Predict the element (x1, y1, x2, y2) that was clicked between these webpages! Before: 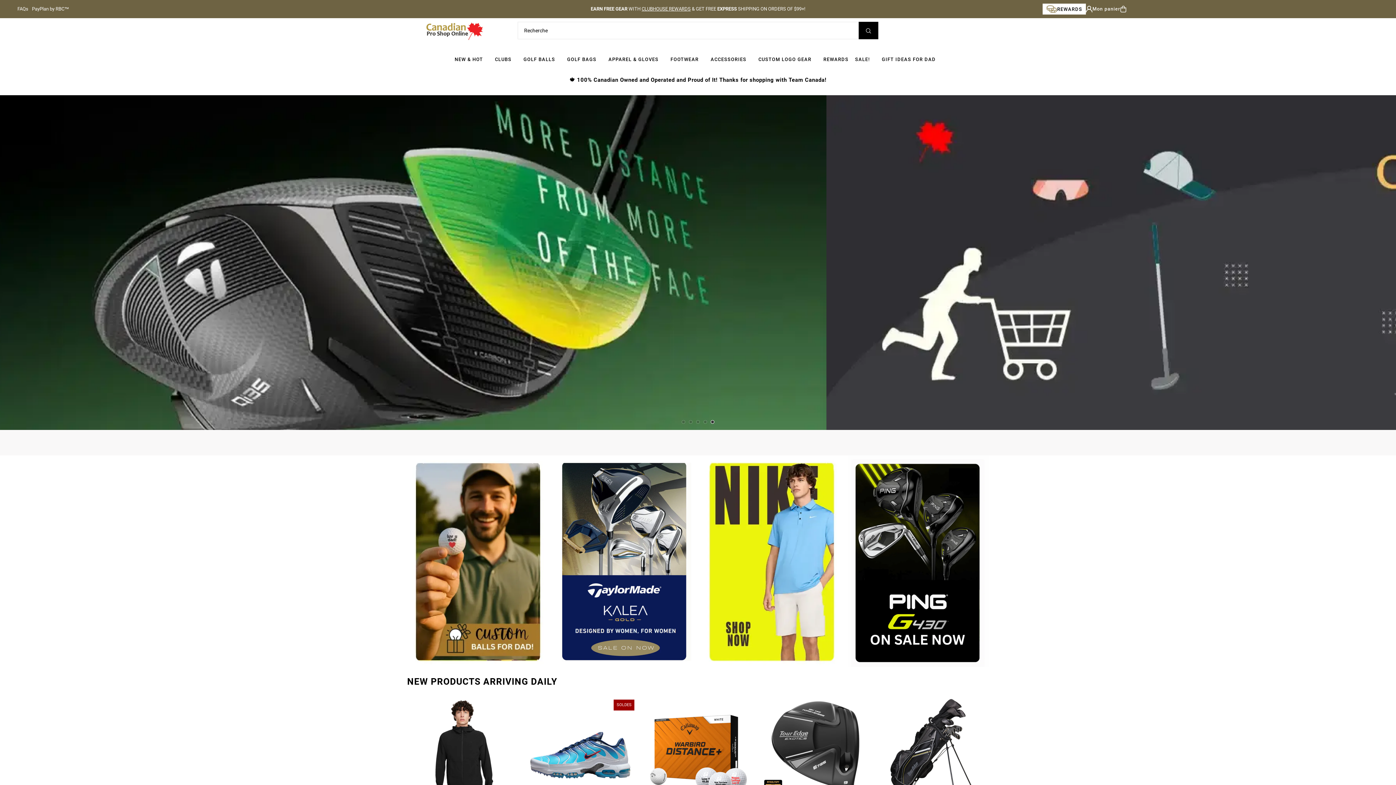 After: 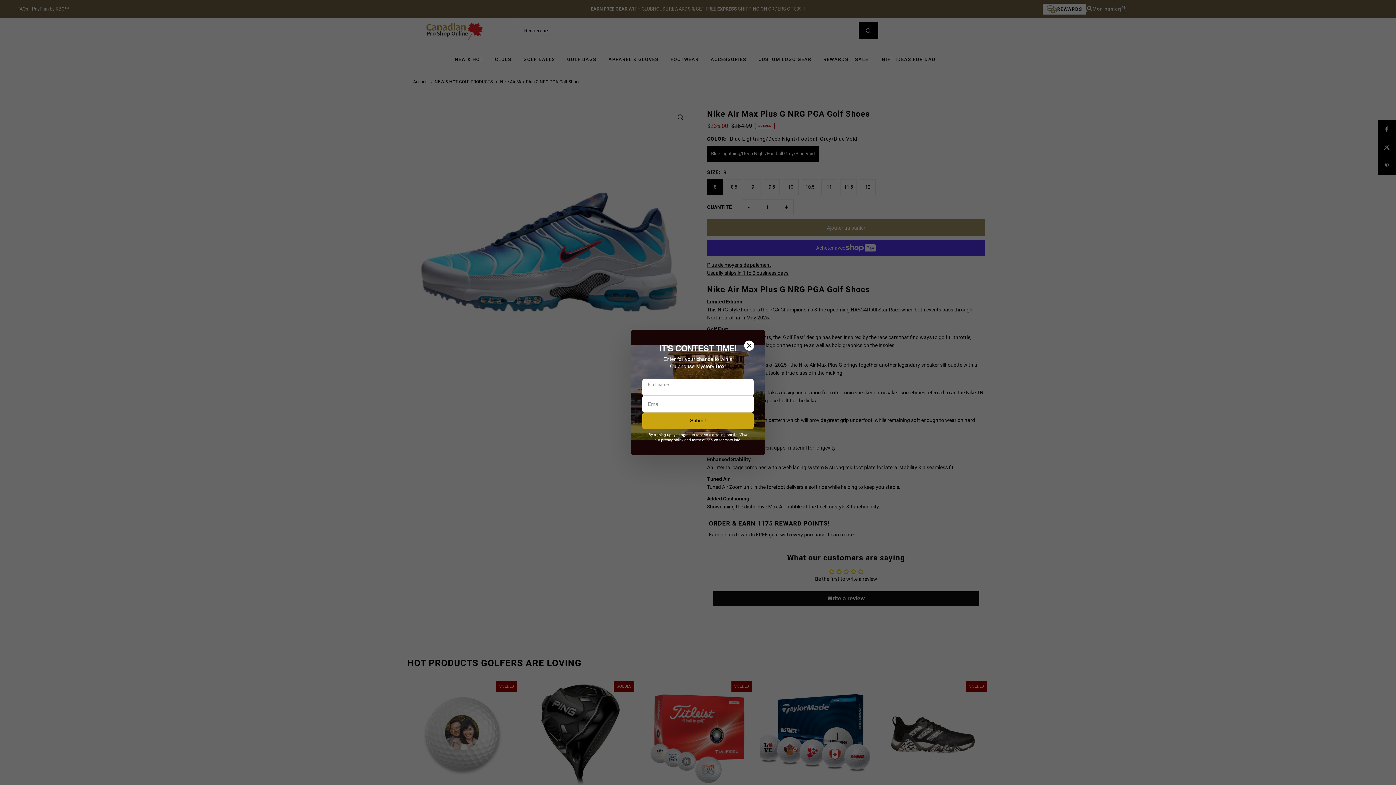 Action: bbox: (524, 698, 636, 809)